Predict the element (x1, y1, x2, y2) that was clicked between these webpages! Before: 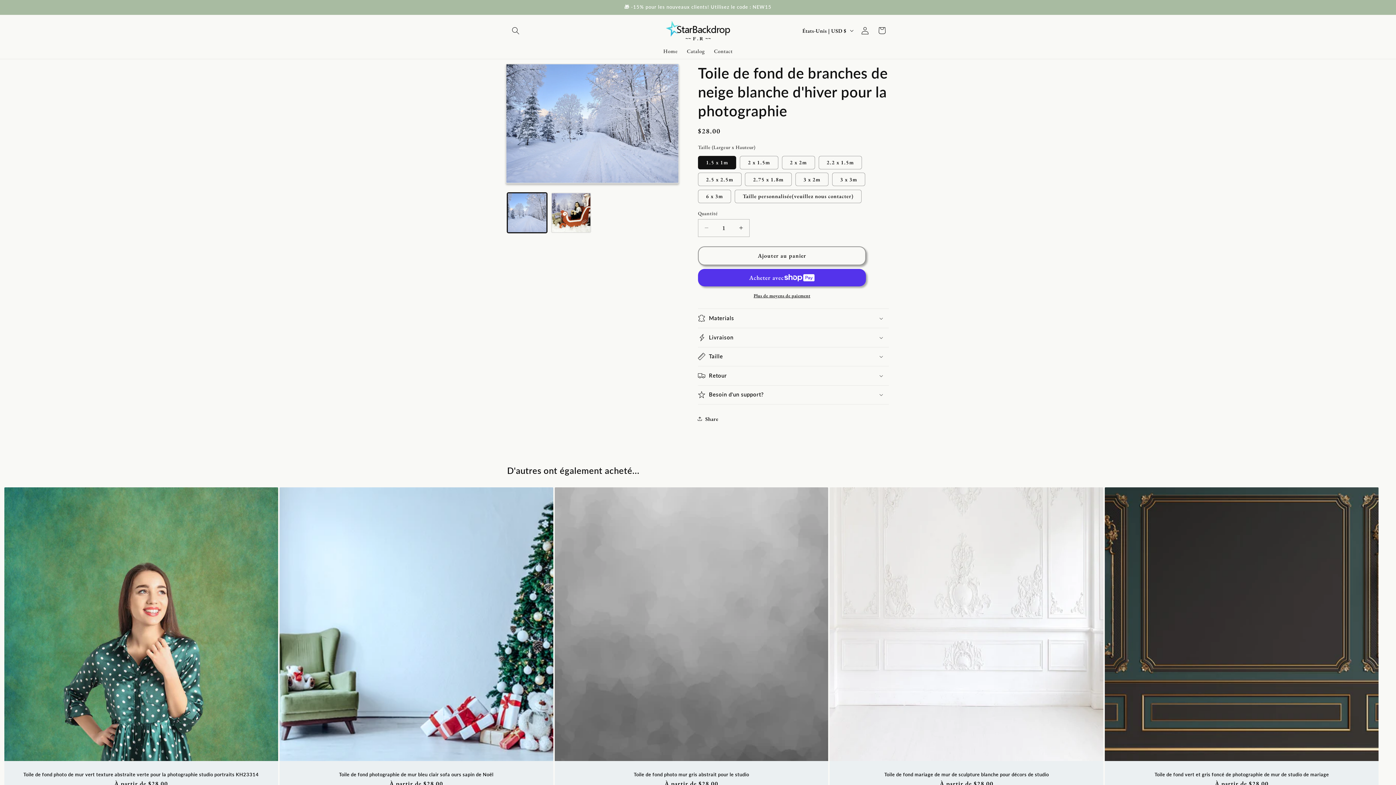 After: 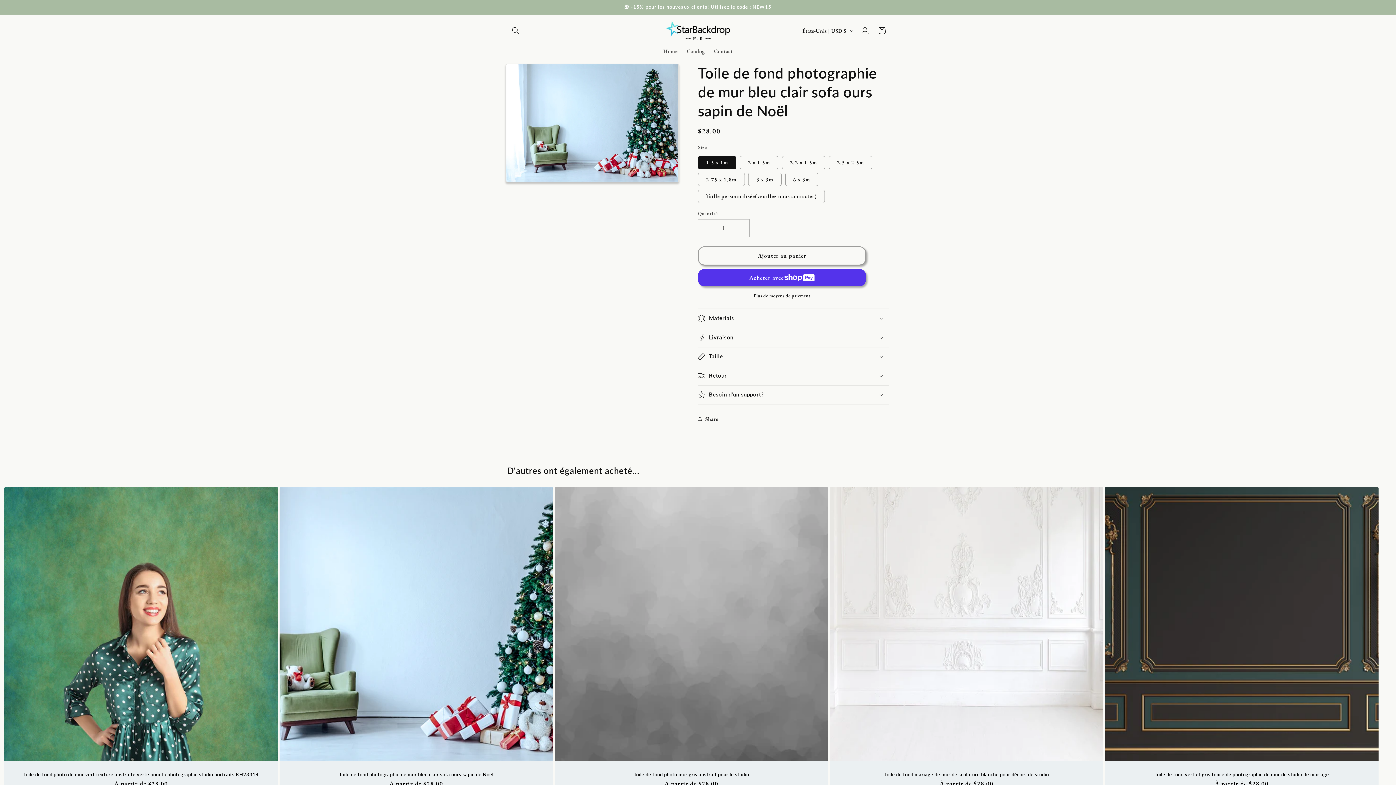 Action: bbox: (287, 771, 545, 777) label: Toile de fond photographie de mur bleu clair sofa ours sapin de Noël